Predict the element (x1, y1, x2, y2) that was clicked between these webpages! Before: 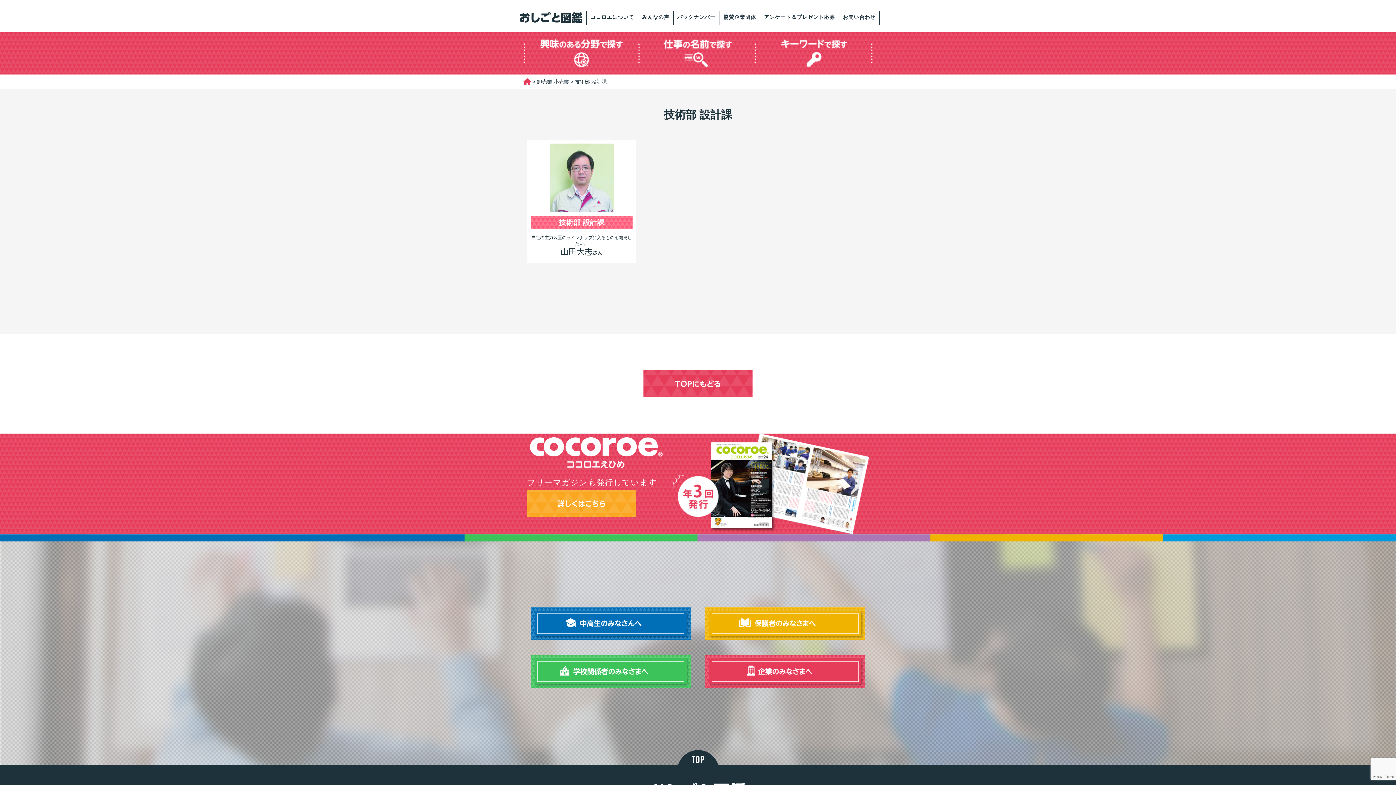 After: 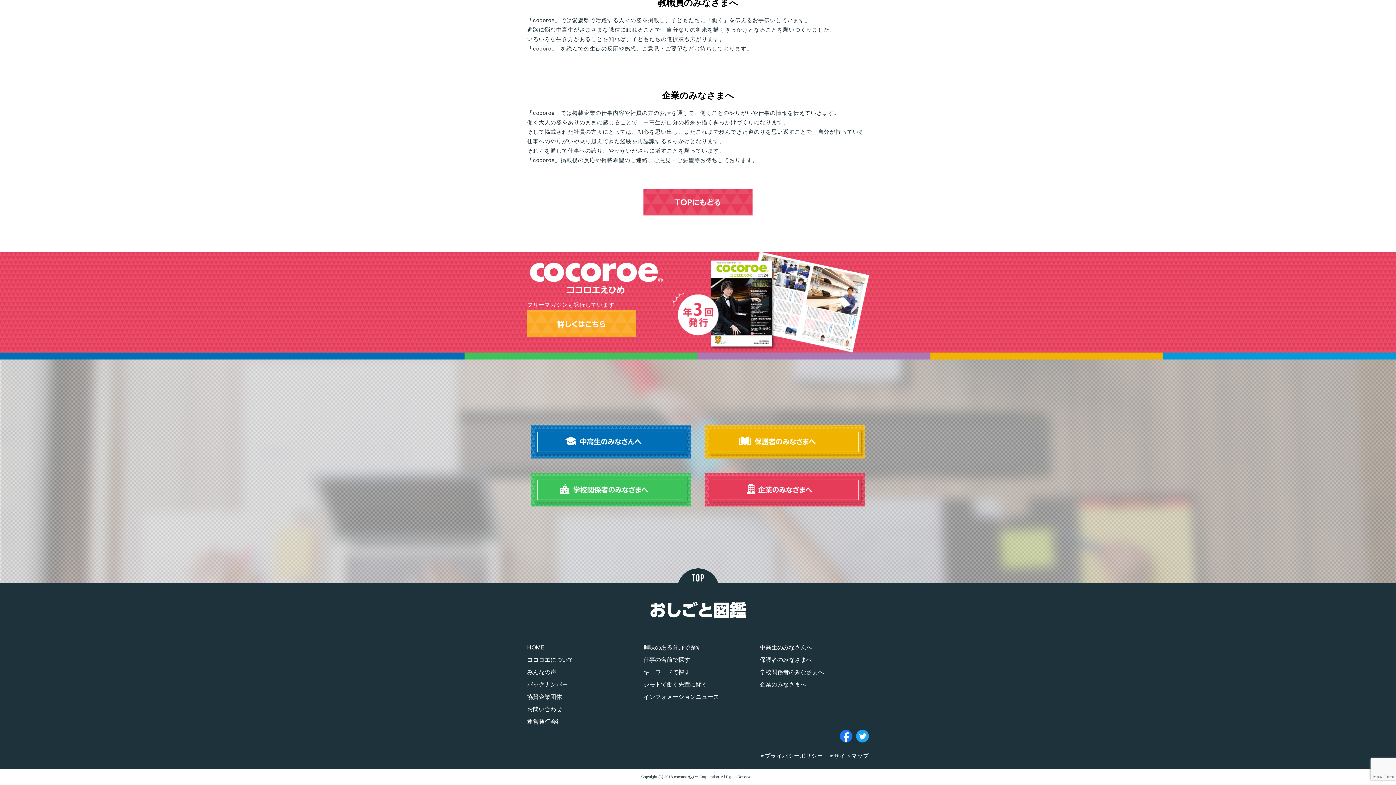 Action: bbox: (705, 656, 865, 664)